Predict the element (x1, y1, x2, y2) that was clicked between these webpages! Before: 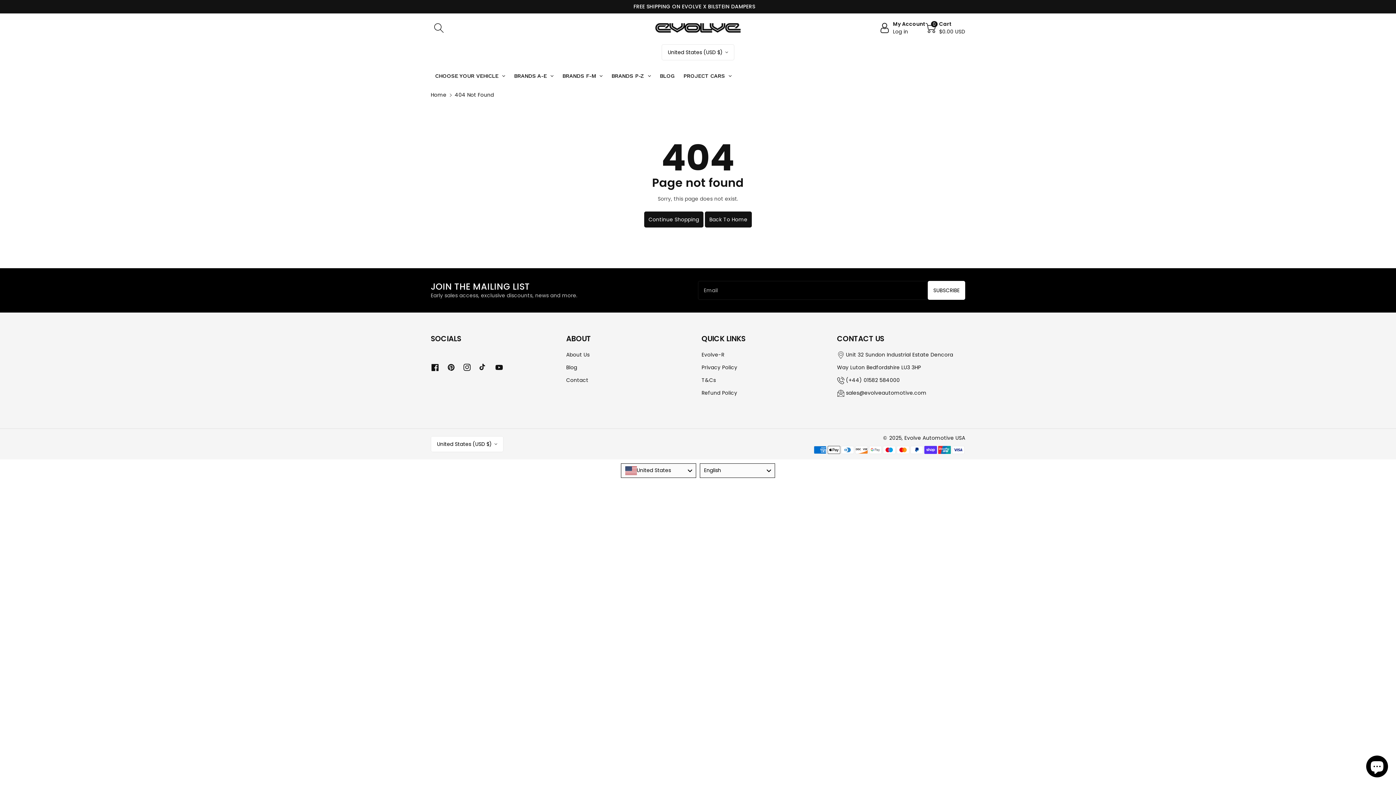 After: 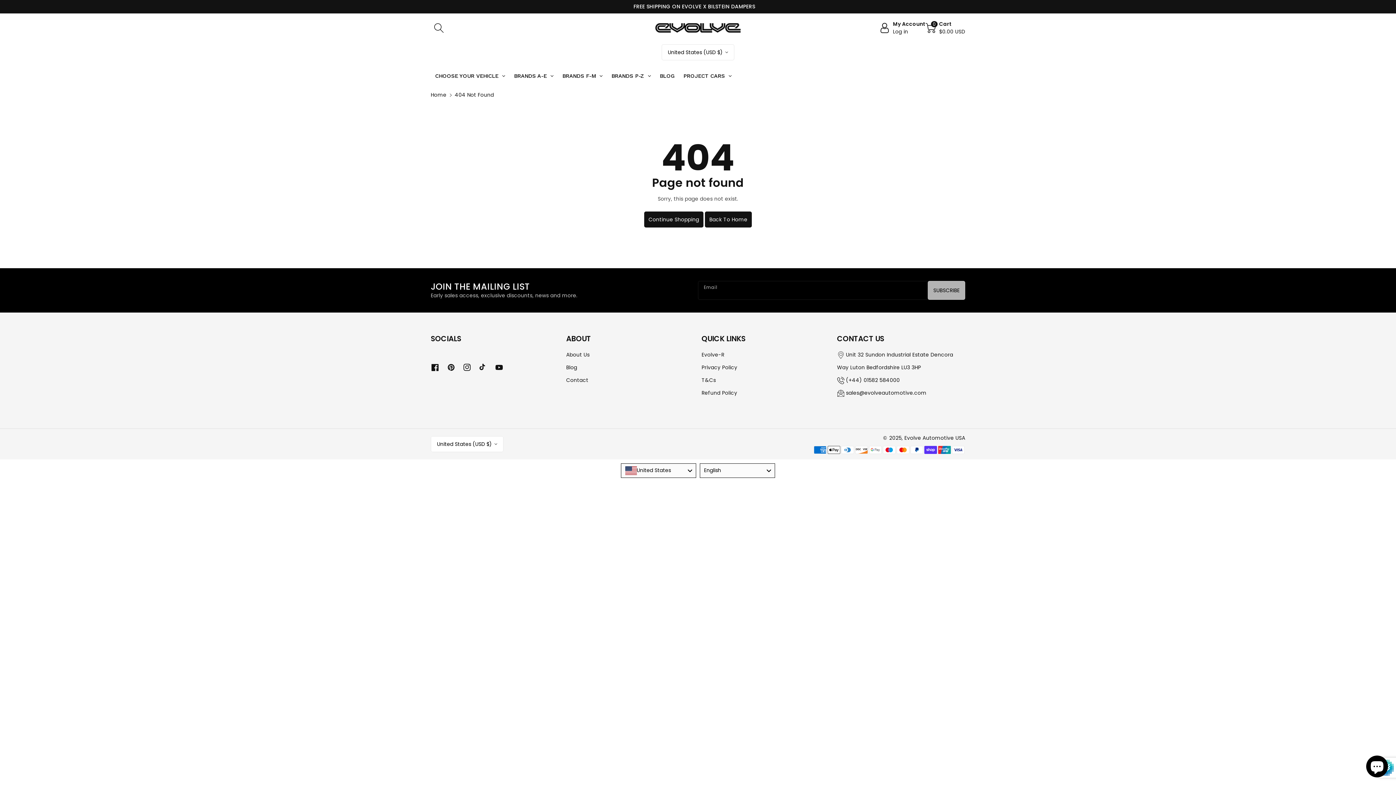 Action: label: Subscribe bbox: (928, 281, 965, 300)